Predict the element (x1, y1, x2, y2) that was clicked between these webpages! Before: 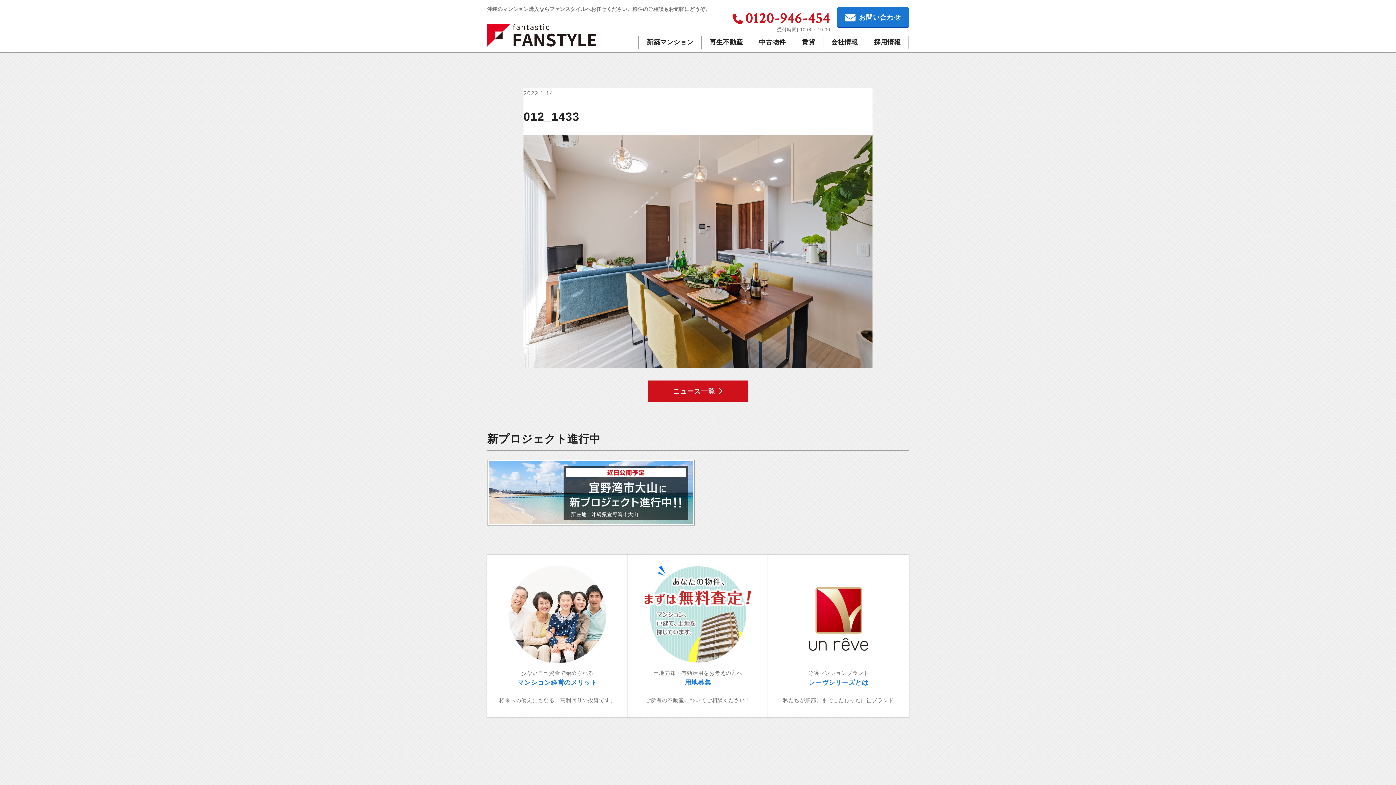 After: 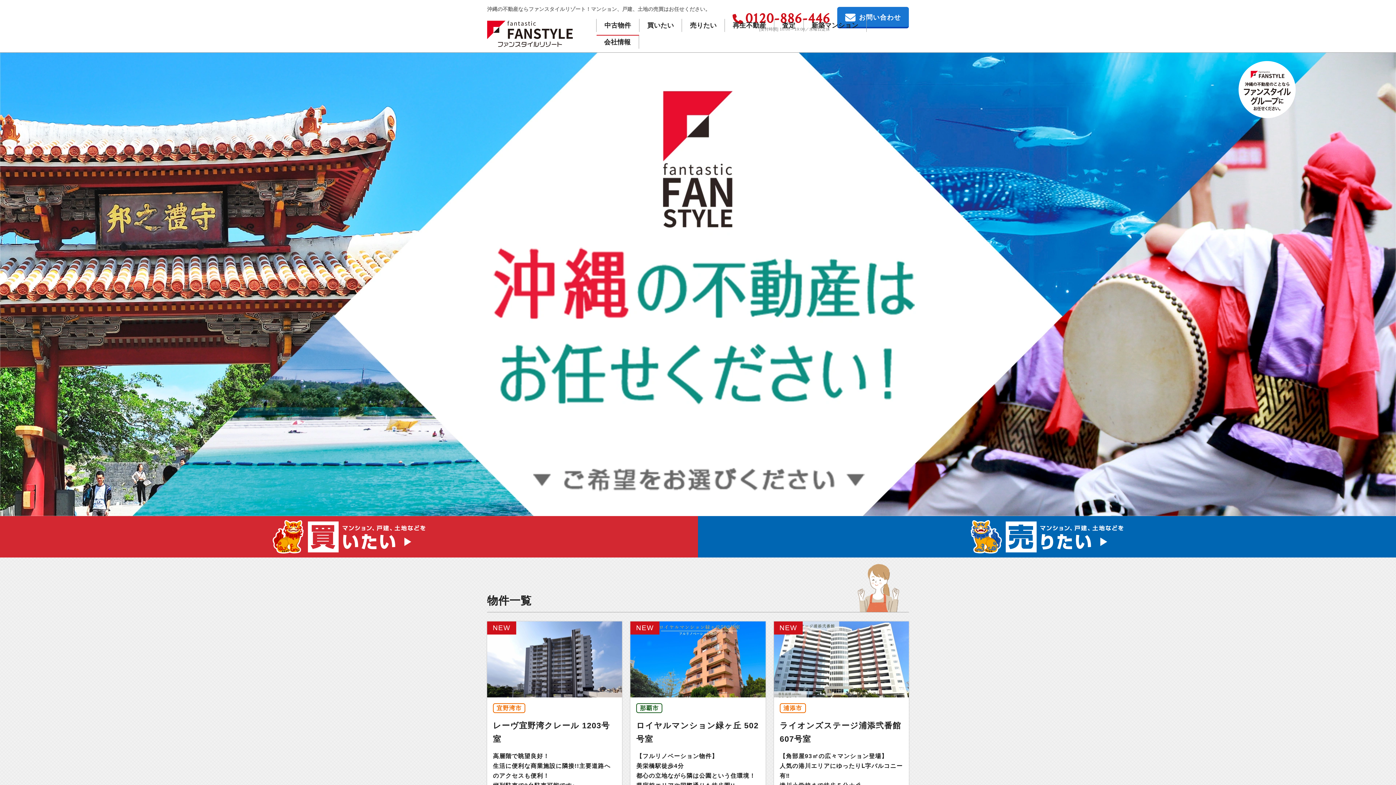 Action: label: 中古物件 bbox: (751, 35, 793, 48)